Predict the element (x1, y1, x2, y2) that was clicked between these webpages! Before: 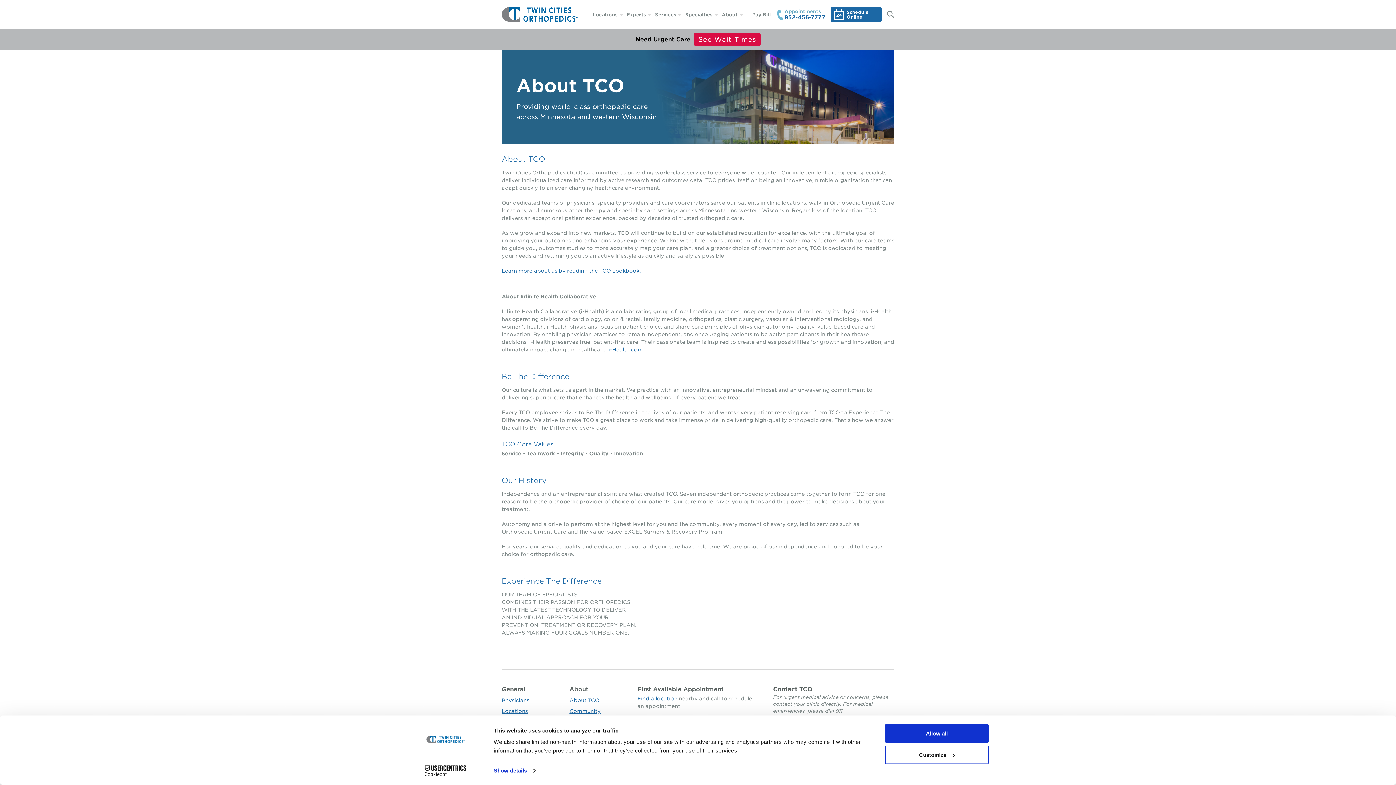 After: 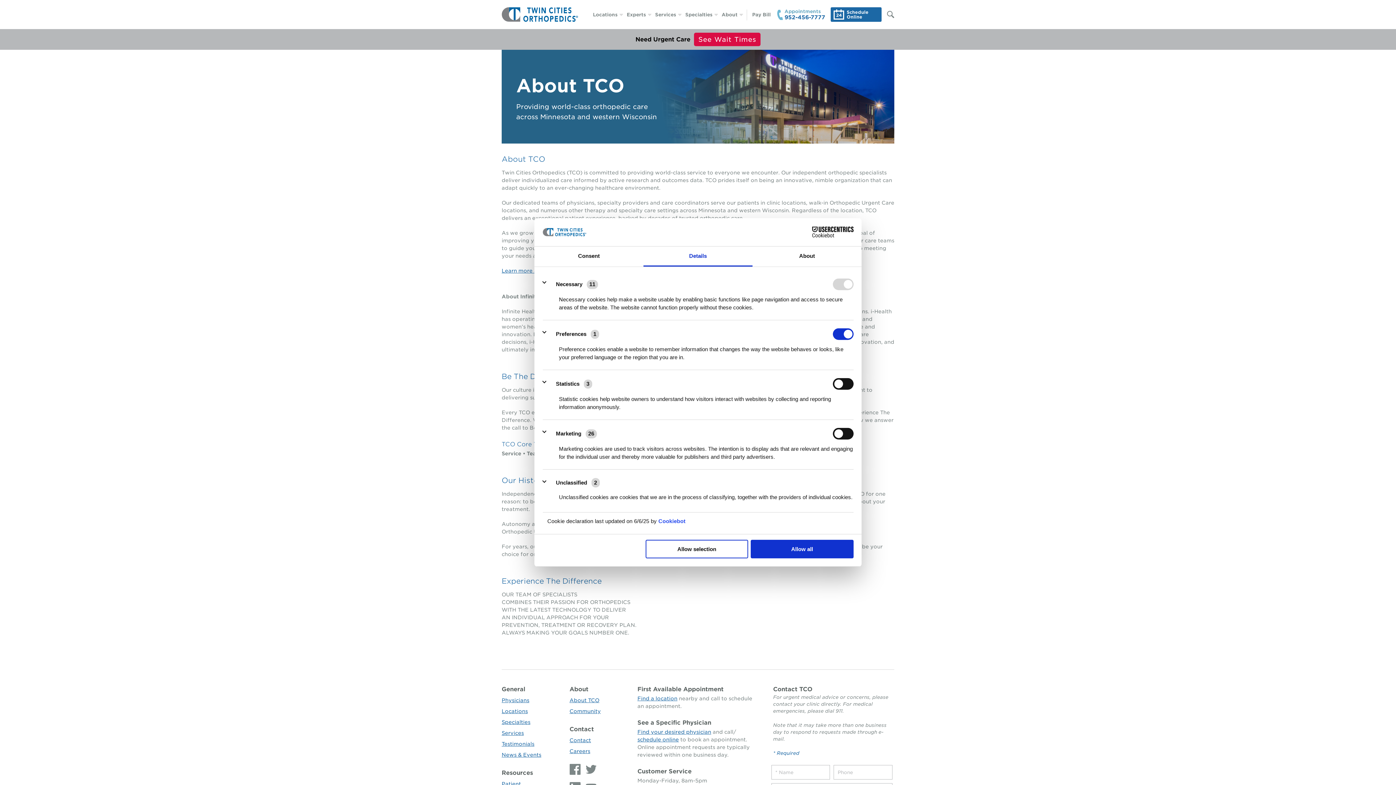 Action: label: Customize bbox: (885, 745, 989, 764)